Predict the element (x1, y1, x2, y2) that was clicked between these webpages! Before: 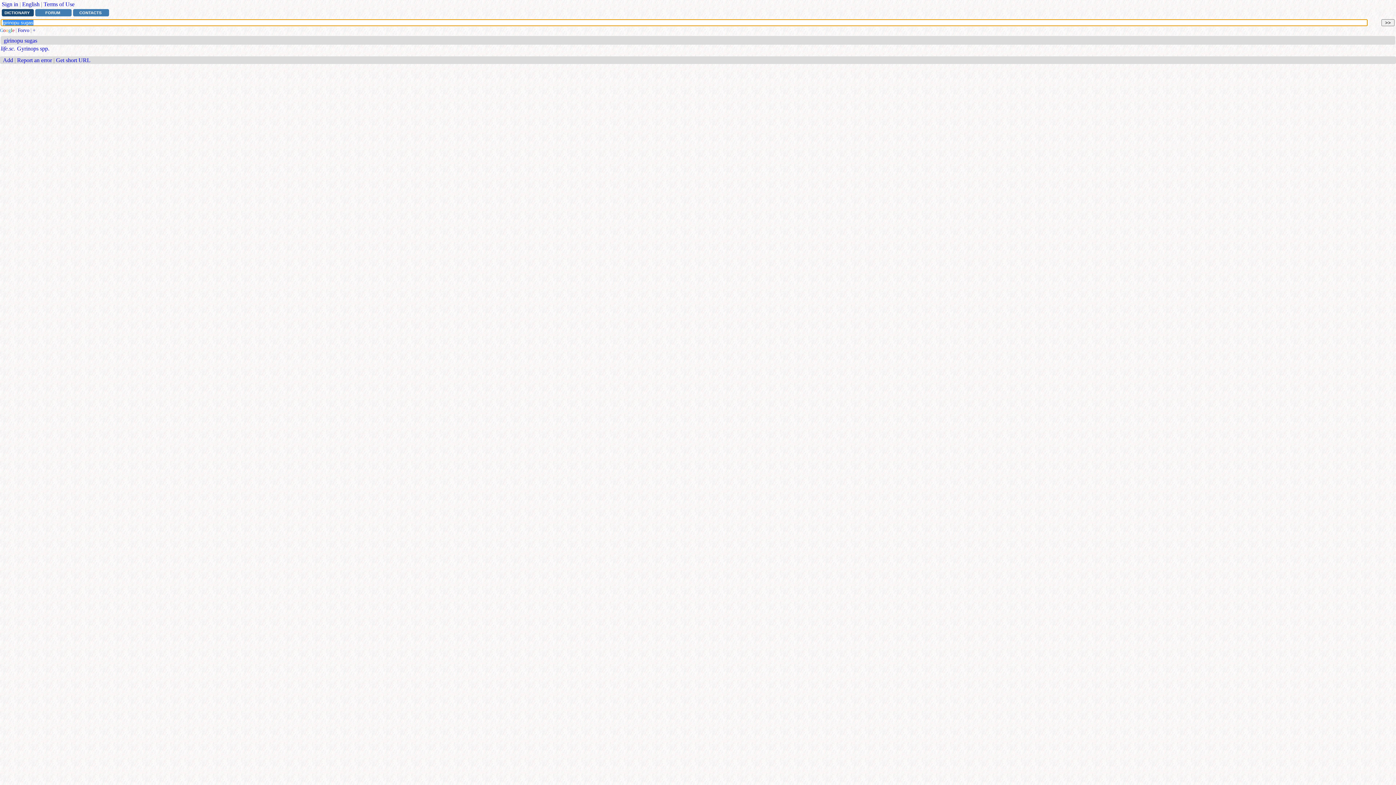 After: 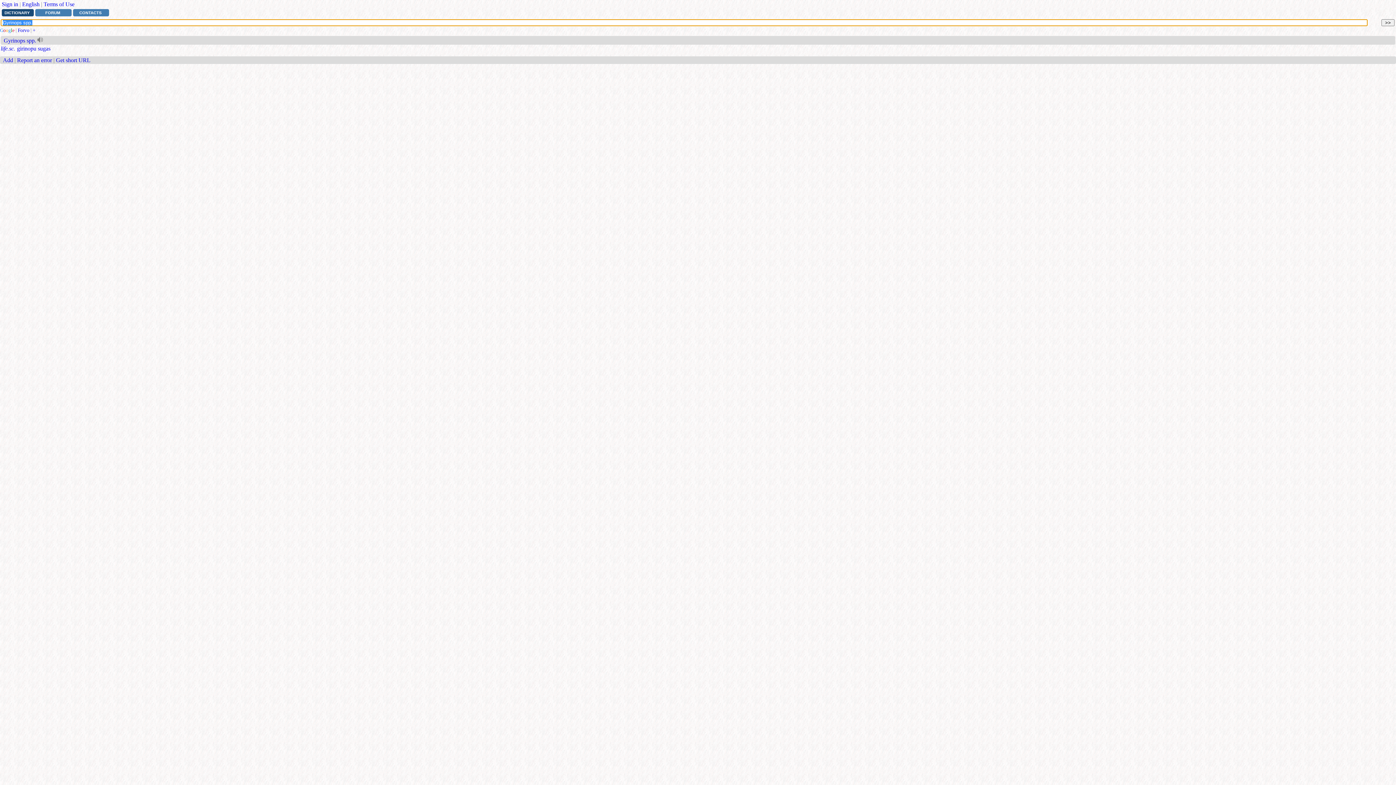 Action: bbox: (17, 45, 49, 51) label: Gyrinops spp.